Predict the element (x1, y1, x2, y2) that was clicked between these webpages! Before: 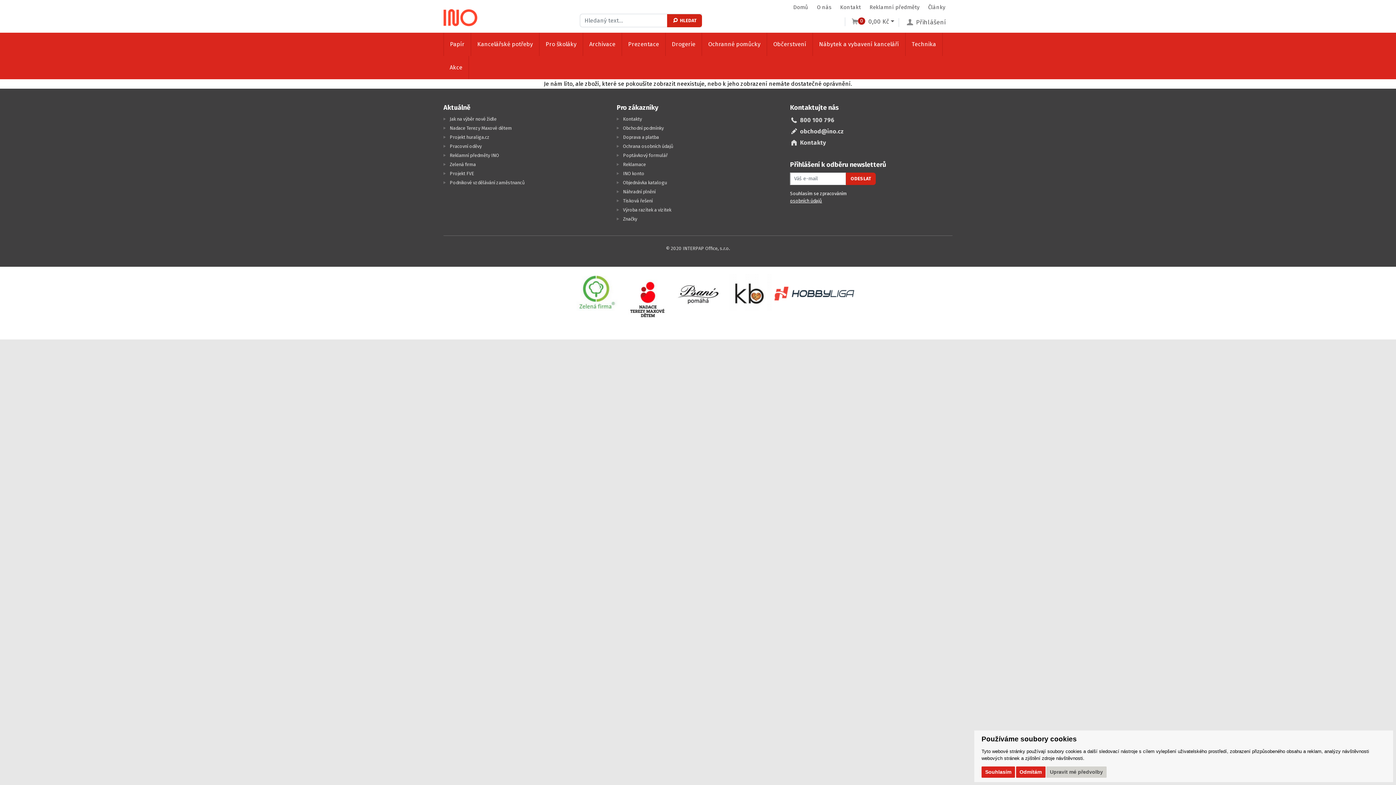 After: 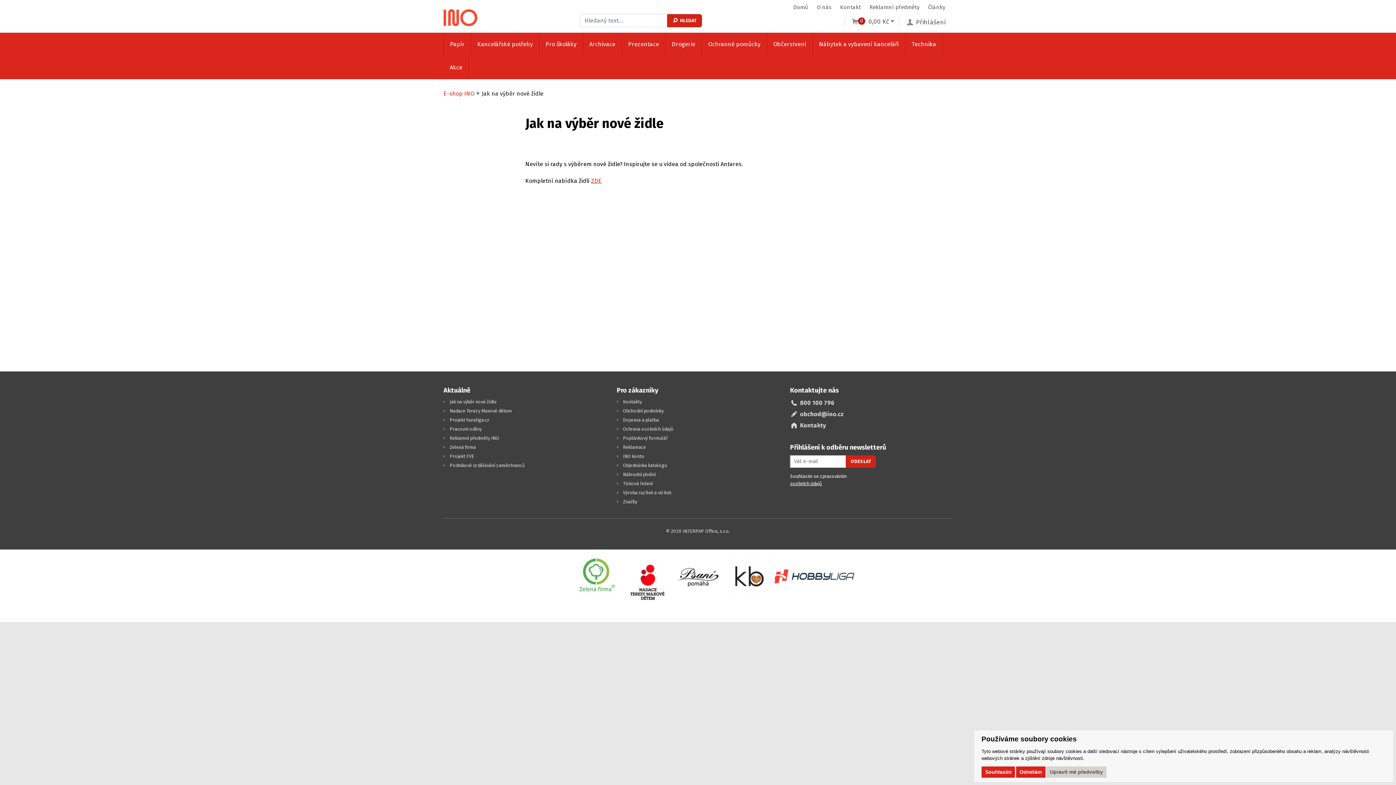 Action: label: Jak na výběr nové židle bbox: (449, 116, 496, 121)